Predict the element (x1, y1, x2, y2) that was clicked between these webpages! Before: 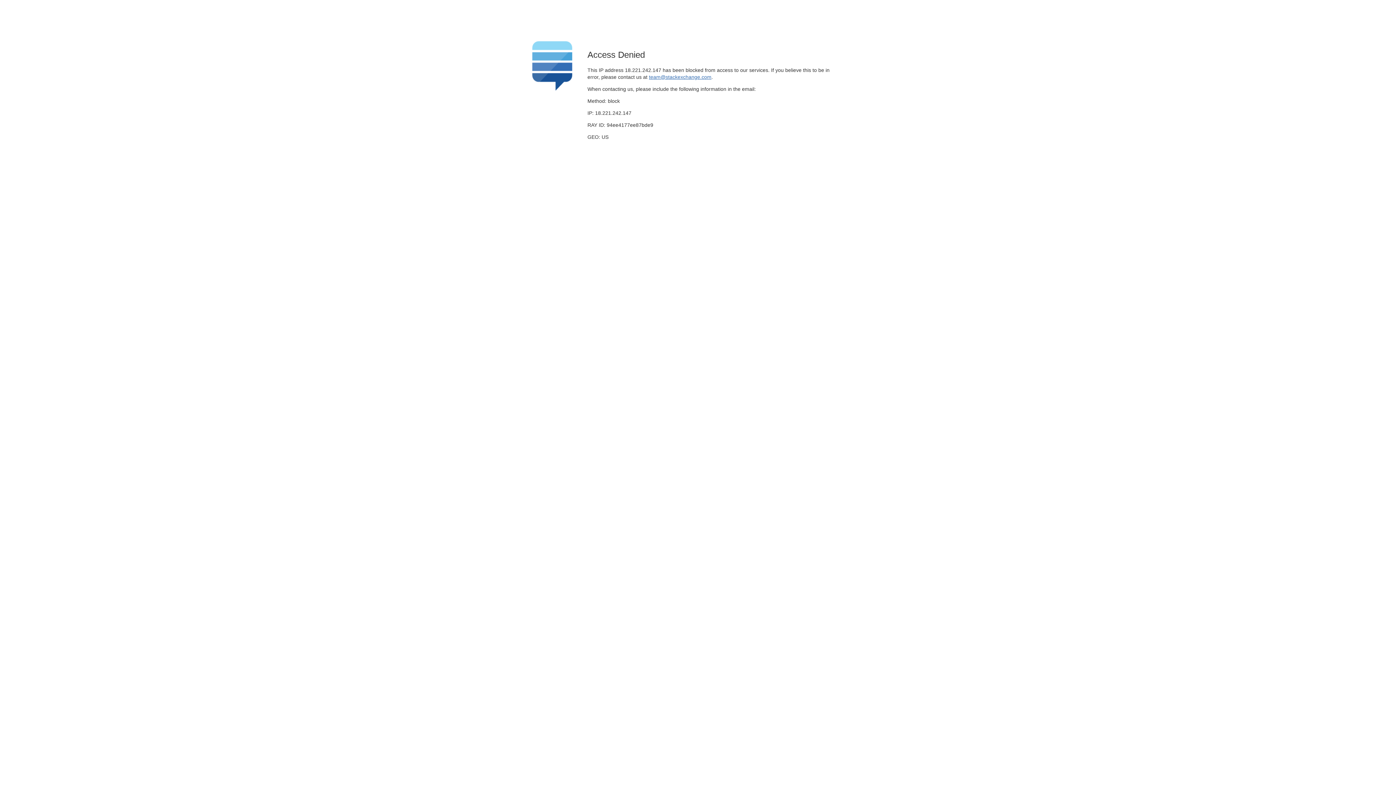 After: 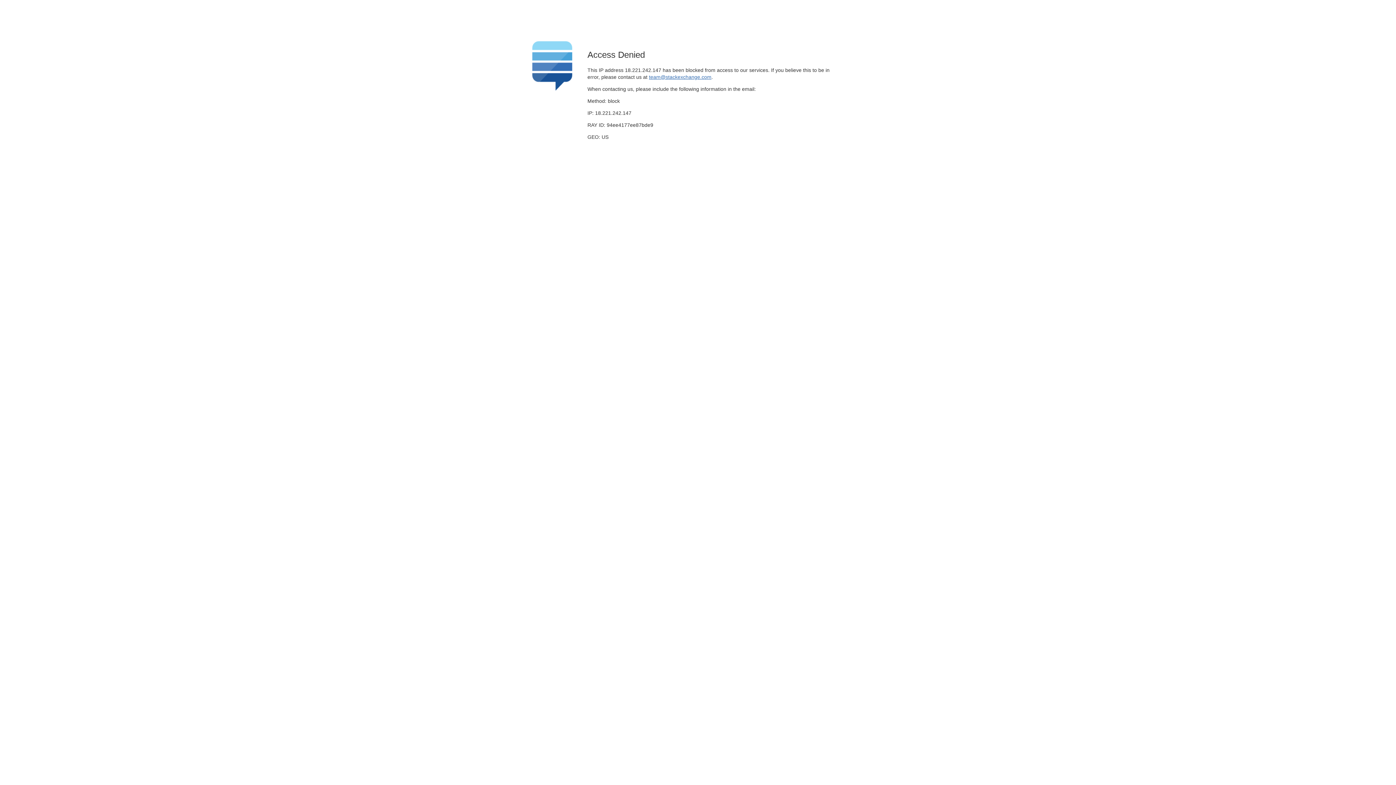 Action: label: team@stackexchange.com bbox: (649, 74, 711, 79)